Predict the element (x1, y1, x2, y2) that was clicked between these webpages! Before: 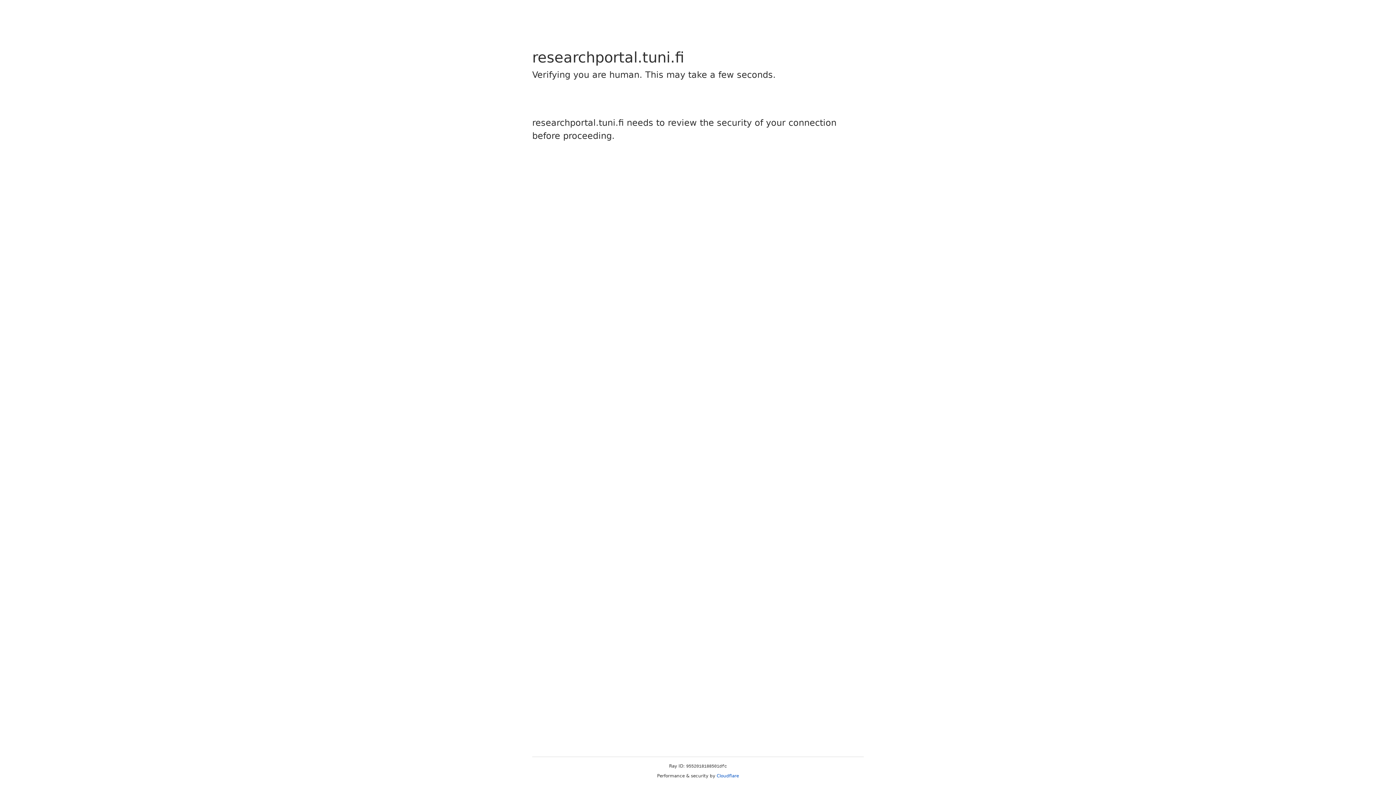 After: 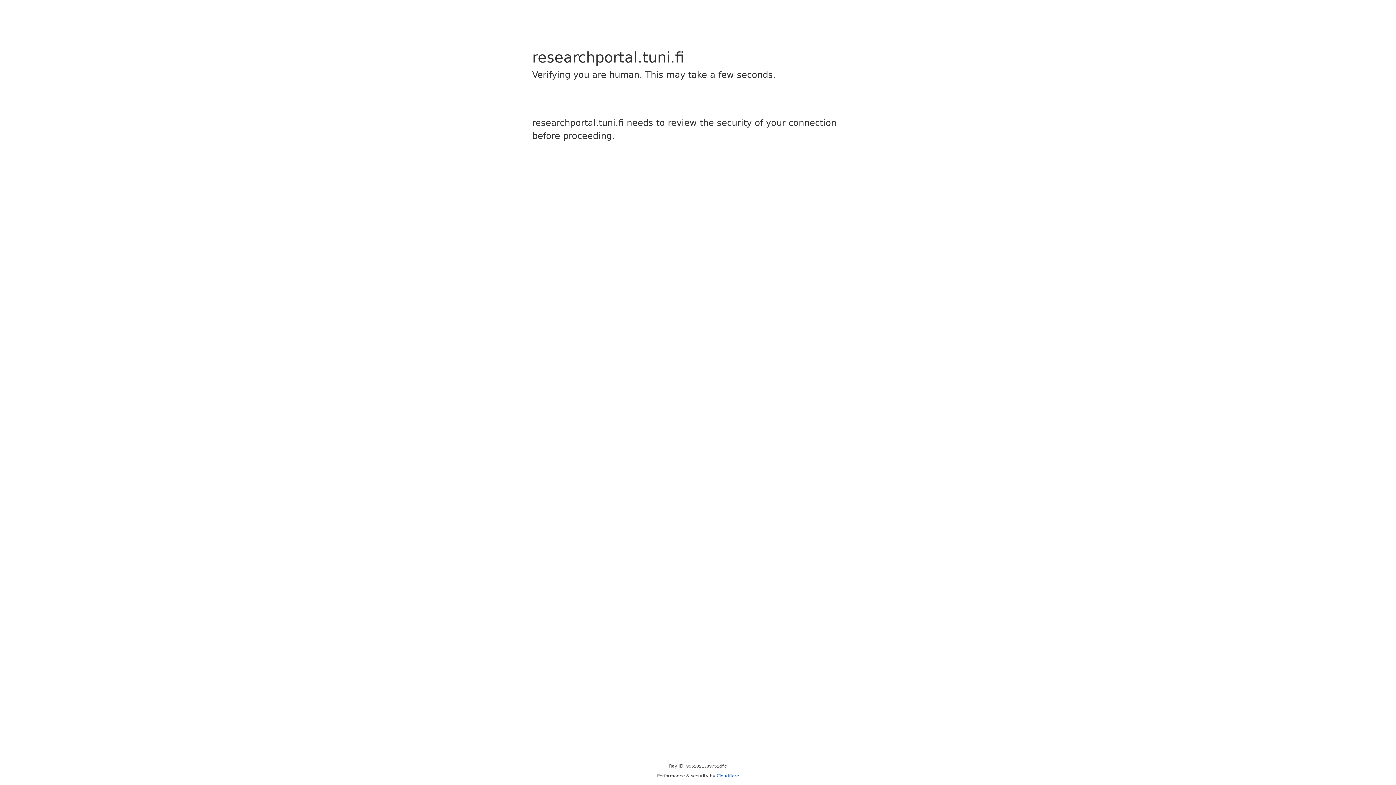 Action: bbox: (716, 773, 739, 778) label: Cloudflare